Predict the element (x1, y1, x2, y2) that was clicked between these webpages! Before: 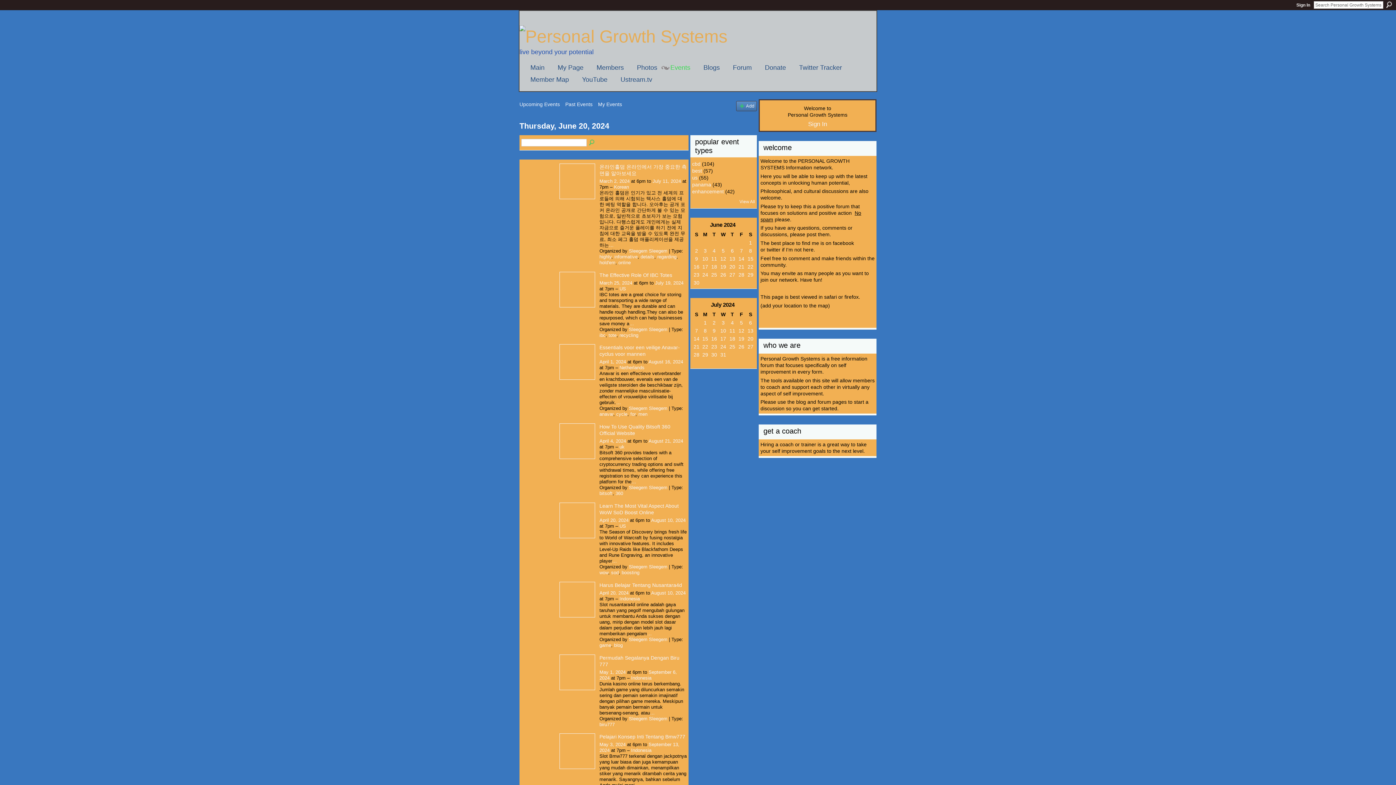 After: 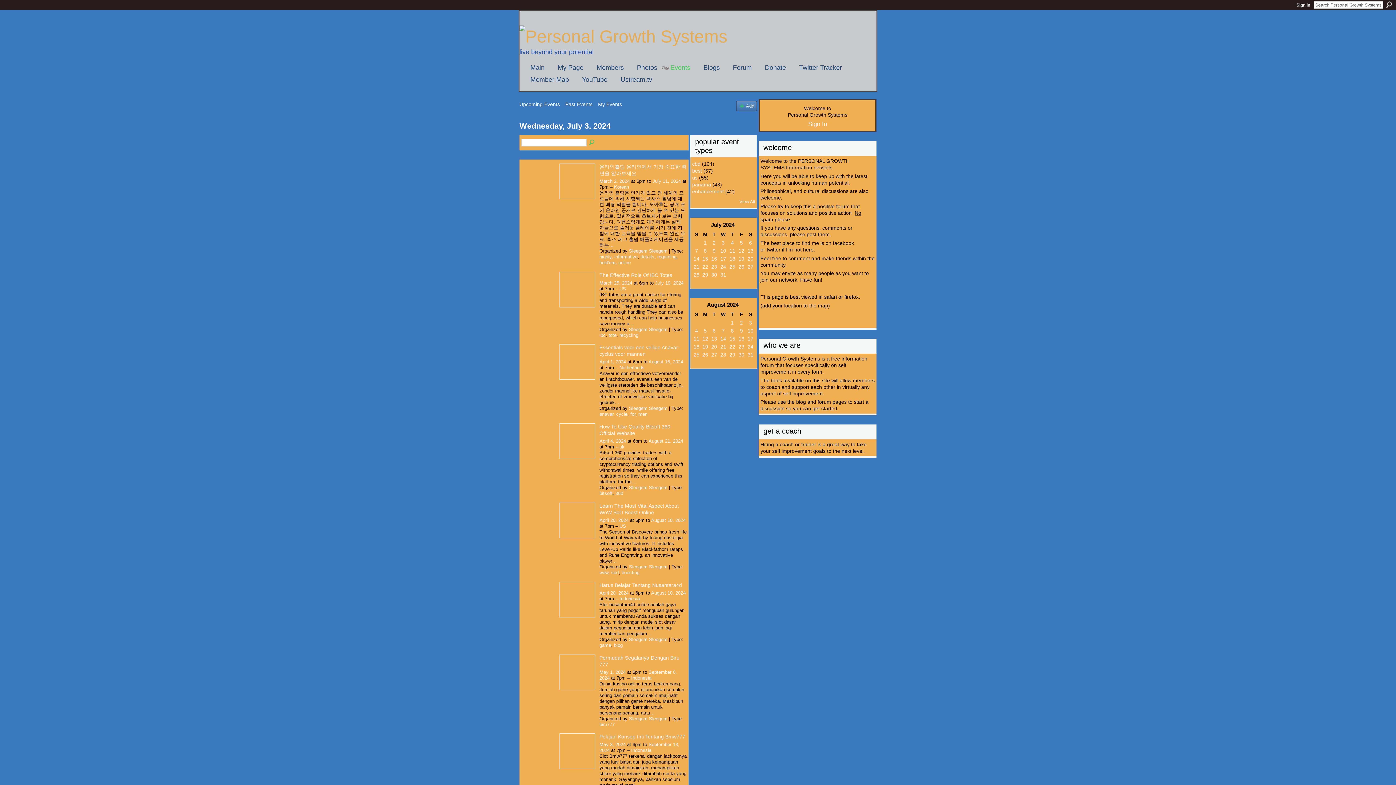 Action: bbox: (722, 320, 724, 325) label: 3